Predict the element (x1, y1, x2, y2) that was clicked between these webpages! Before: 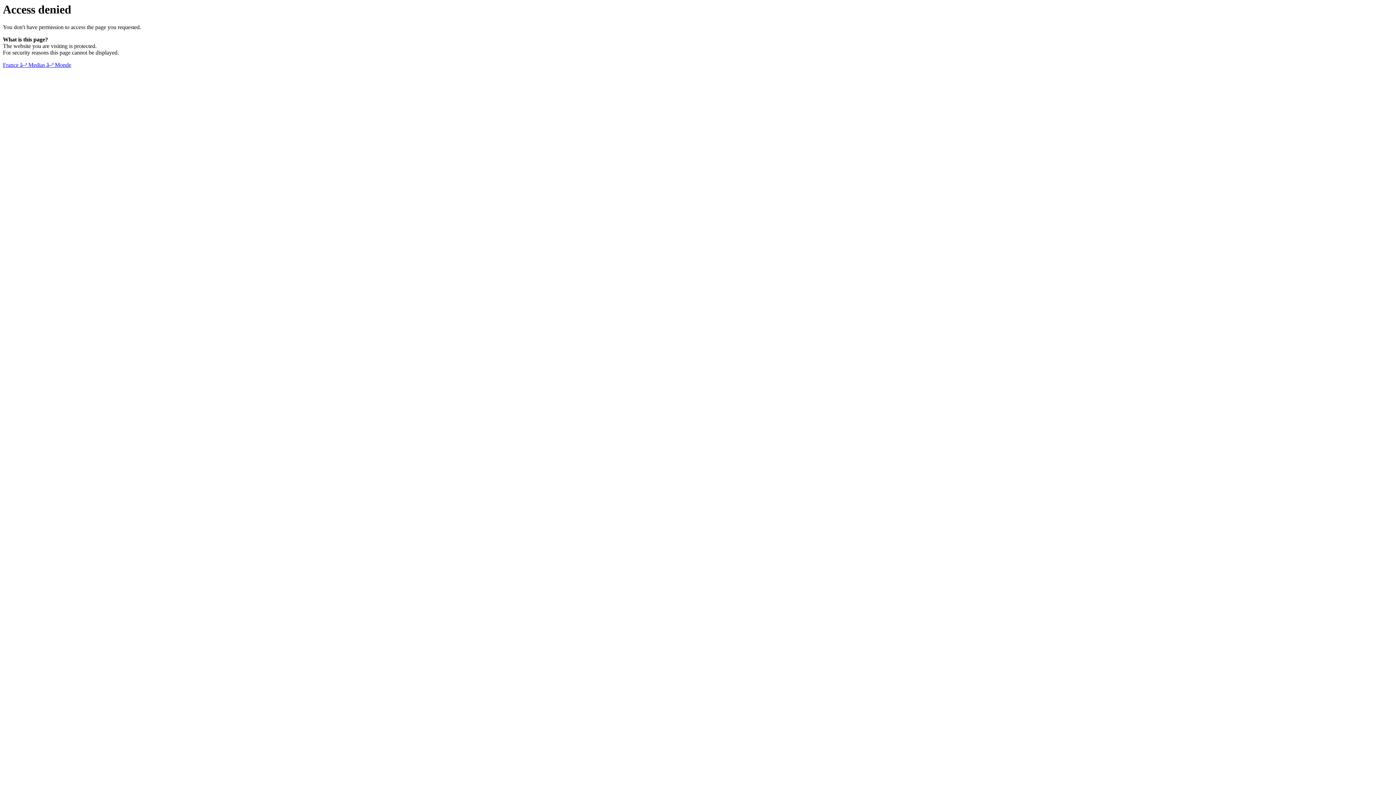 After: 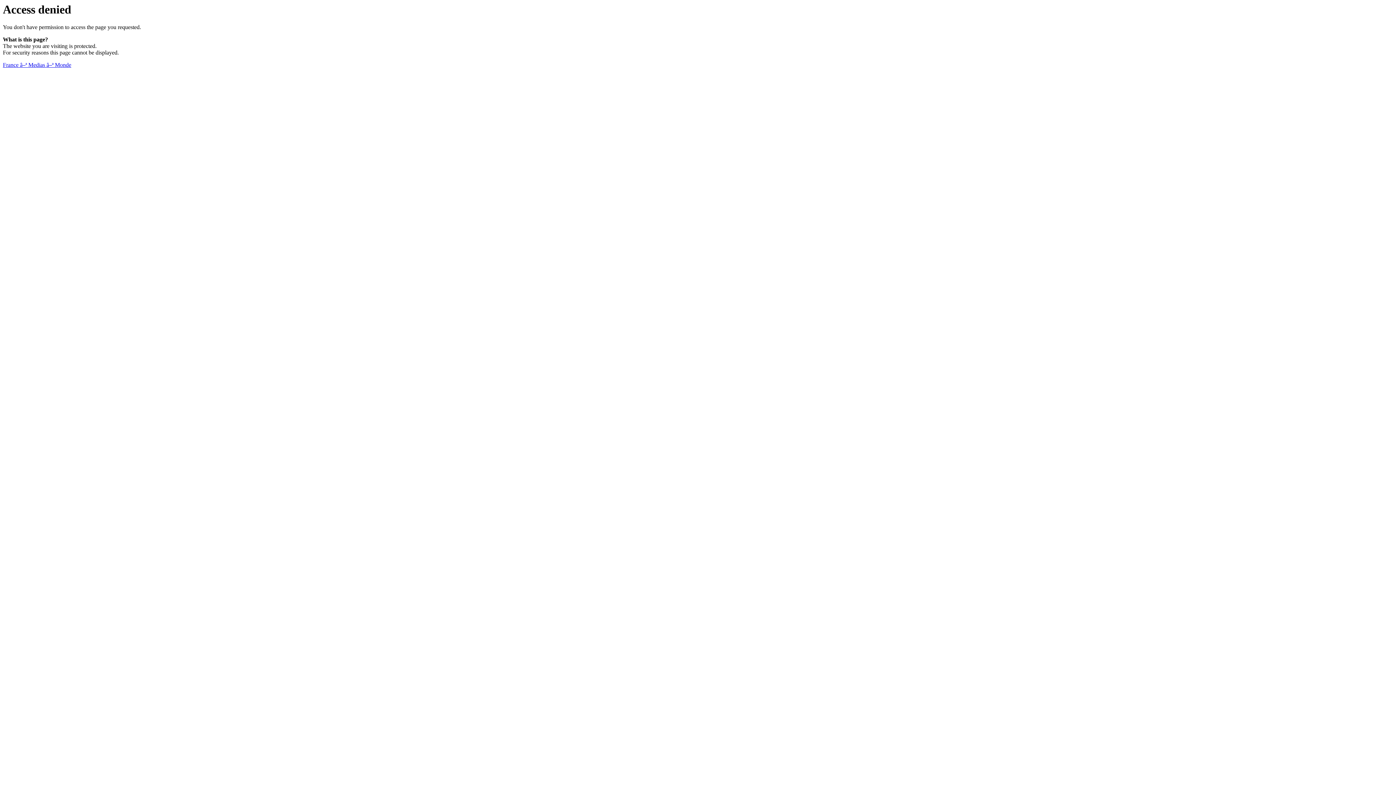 Action: label: France â–ª Medias â–ª Monde bbox: (2, 61, 71, 68)